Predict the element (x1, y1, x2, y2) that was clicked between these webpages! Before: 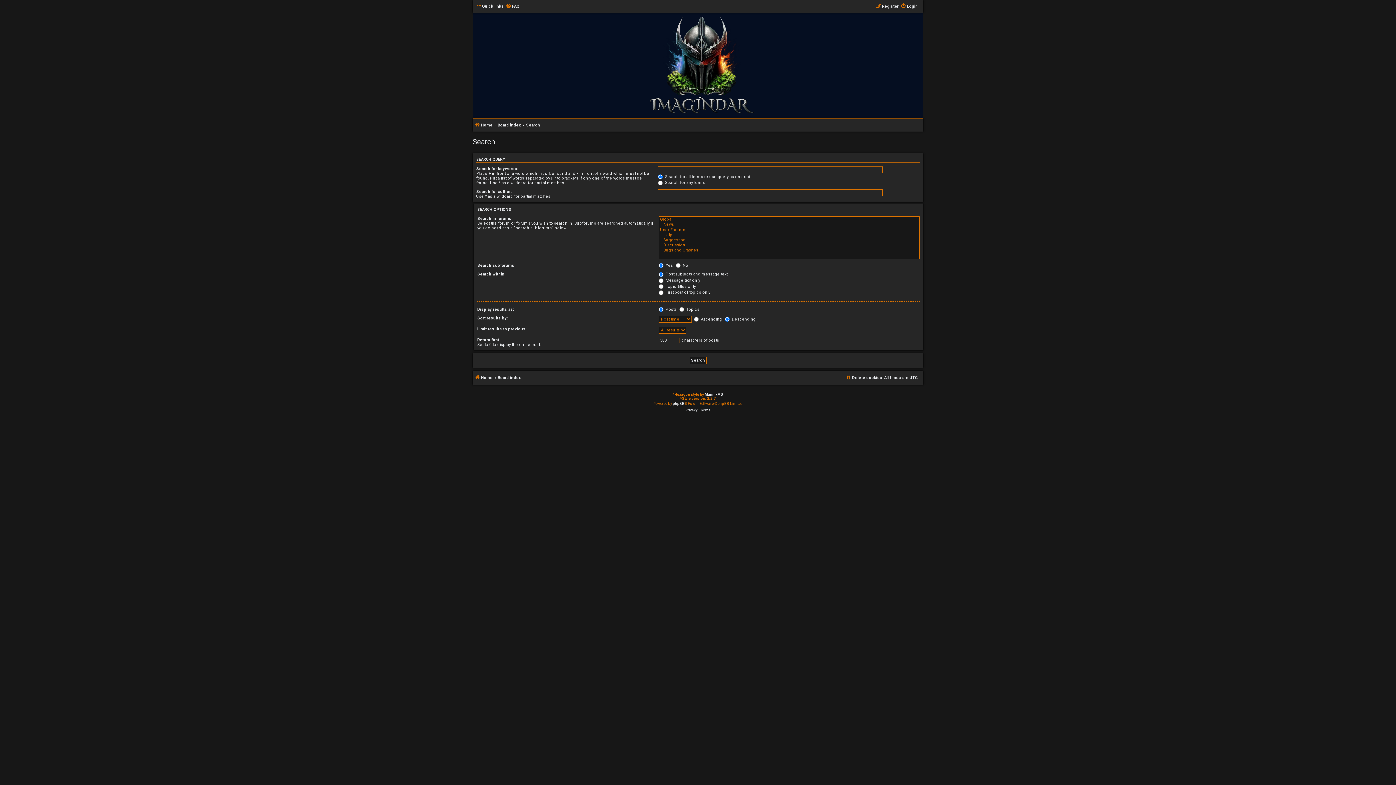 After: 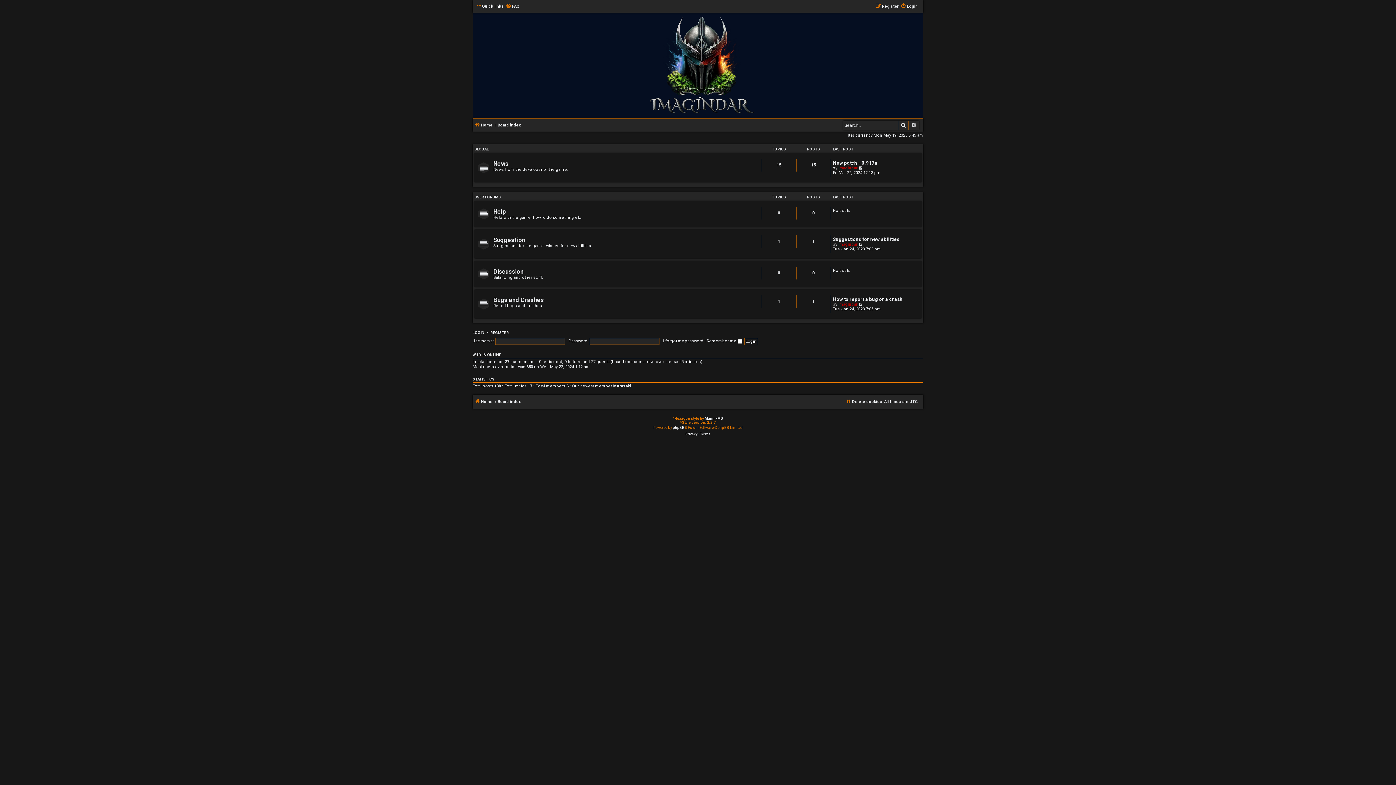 Action: label: Board index bbox: (497, 373, 521, 382)